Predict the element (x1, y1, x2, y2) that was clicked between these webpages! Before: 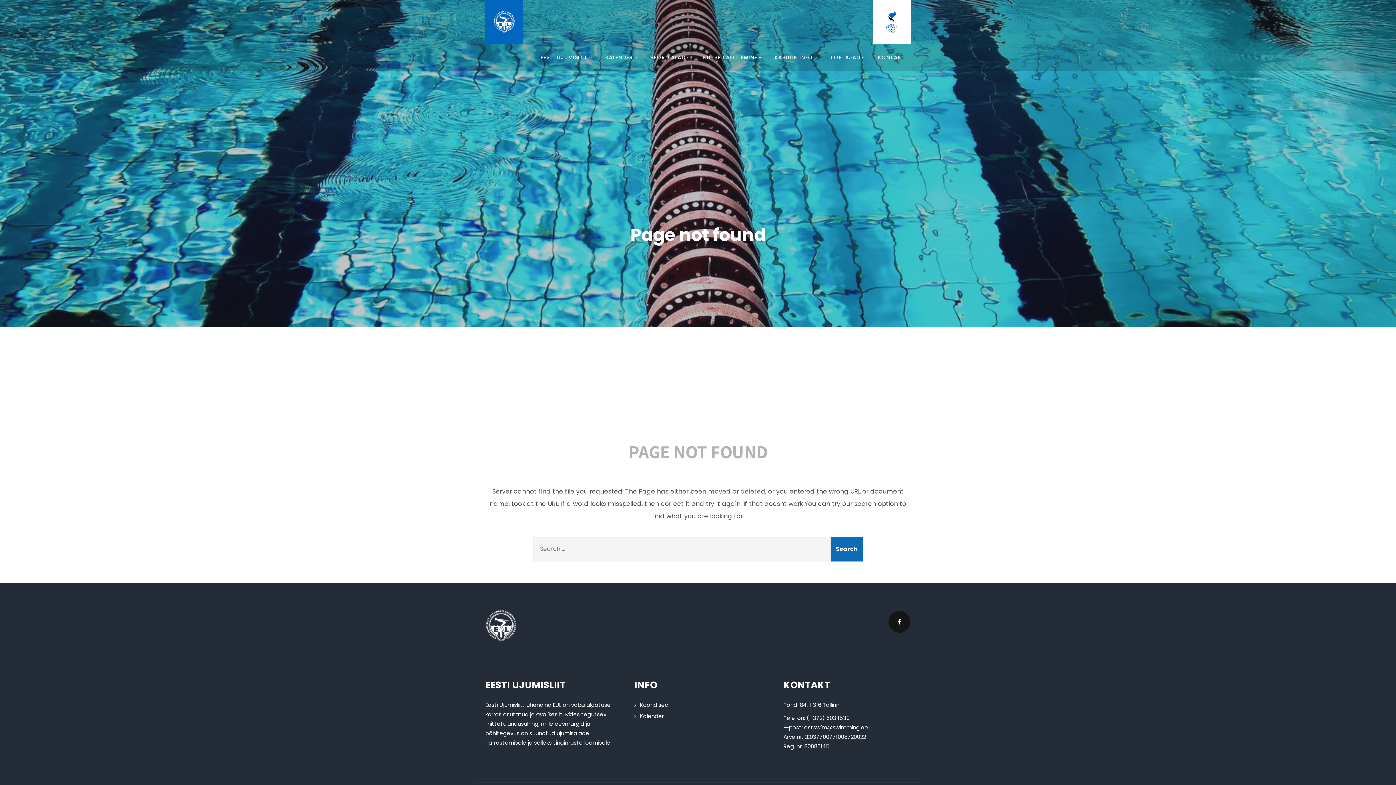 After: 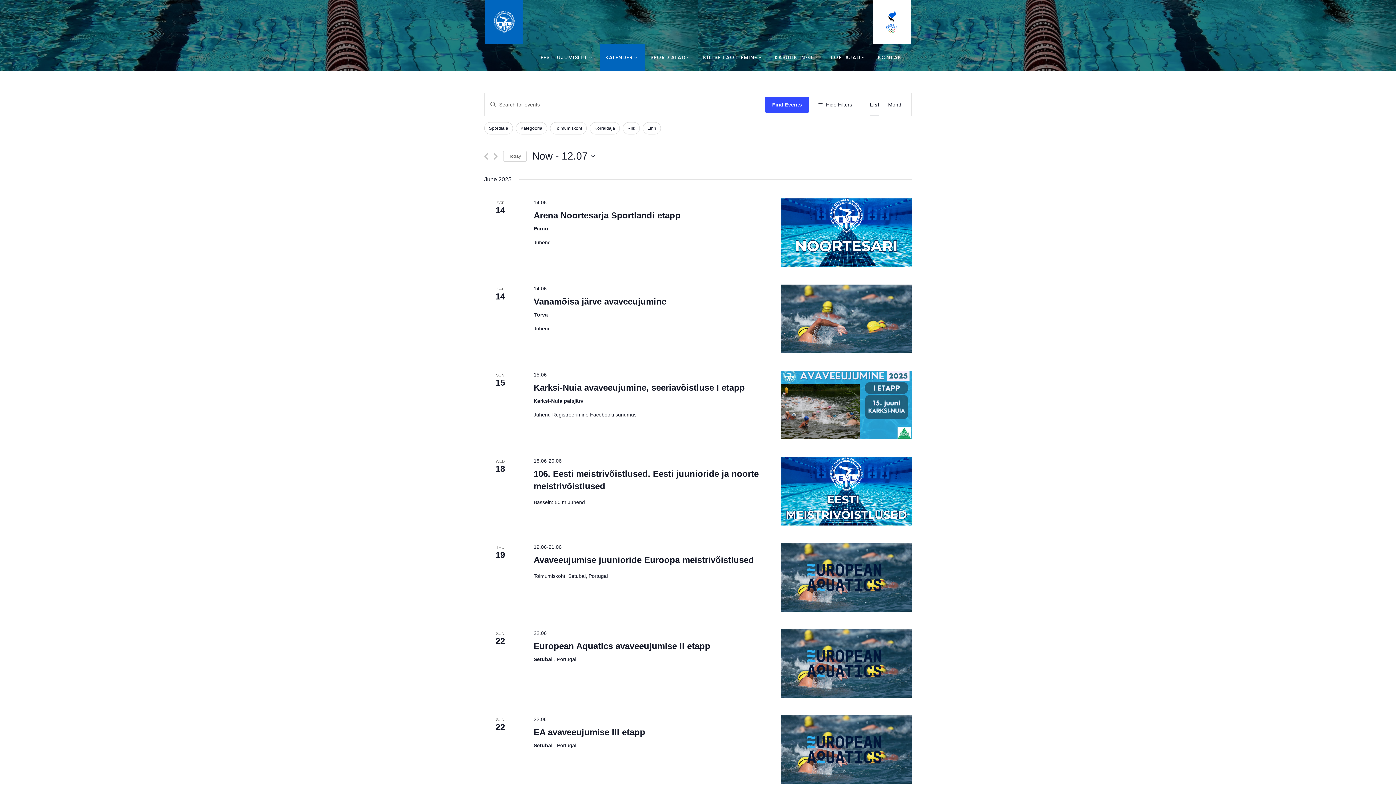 Action: label: KALENDER bbox: (600, 43, 645, 71)